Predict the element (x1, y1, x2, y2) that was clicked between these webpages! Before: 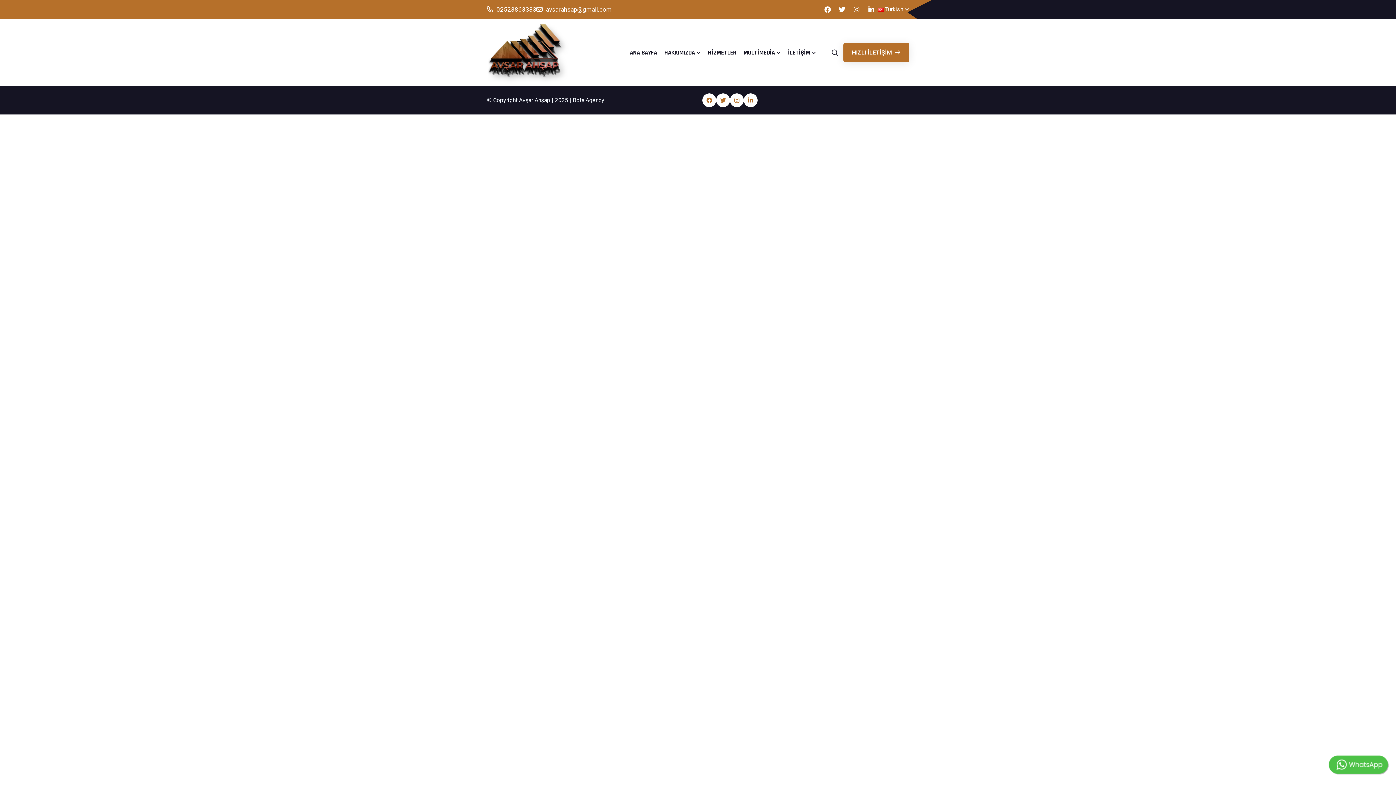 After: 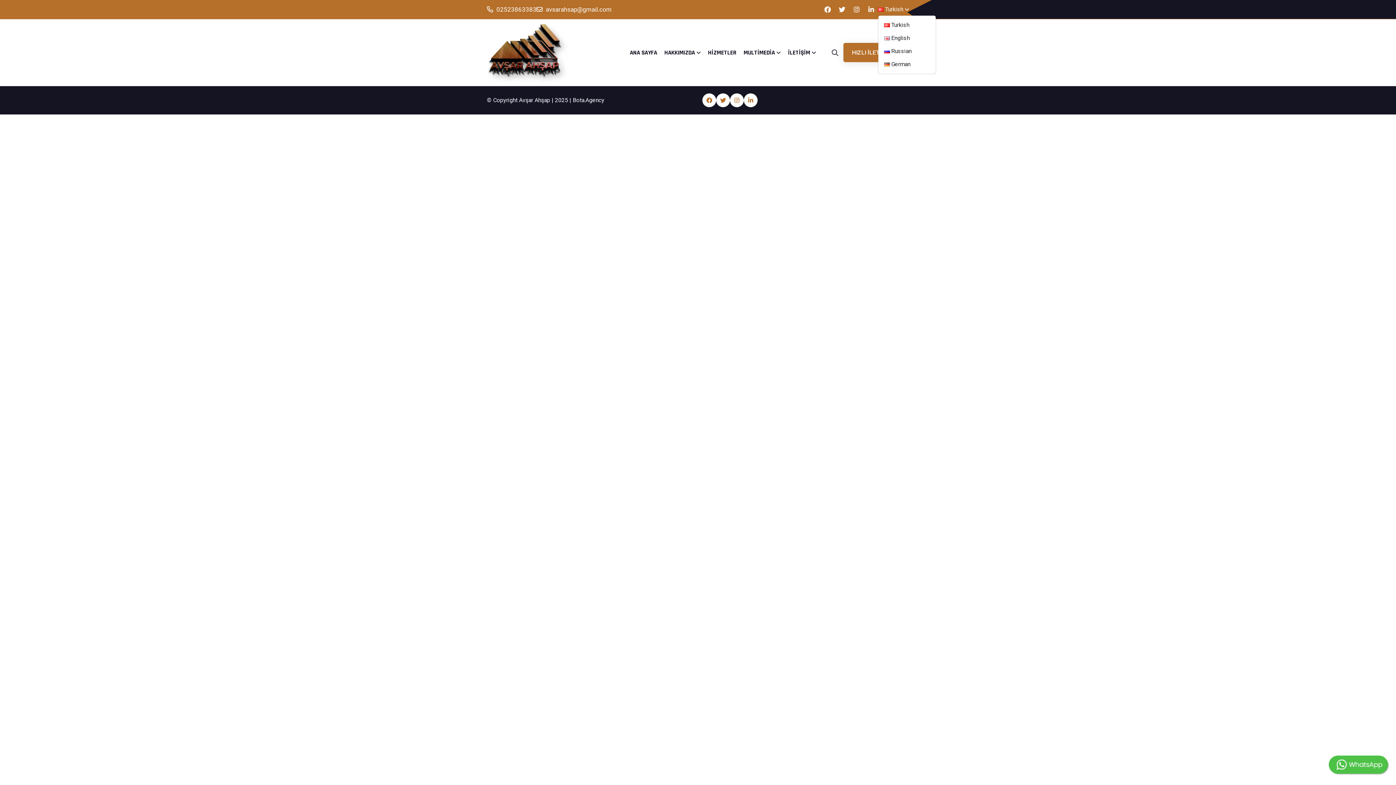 Action: bbox: (878, 4, 909, 14) label:  Turkish